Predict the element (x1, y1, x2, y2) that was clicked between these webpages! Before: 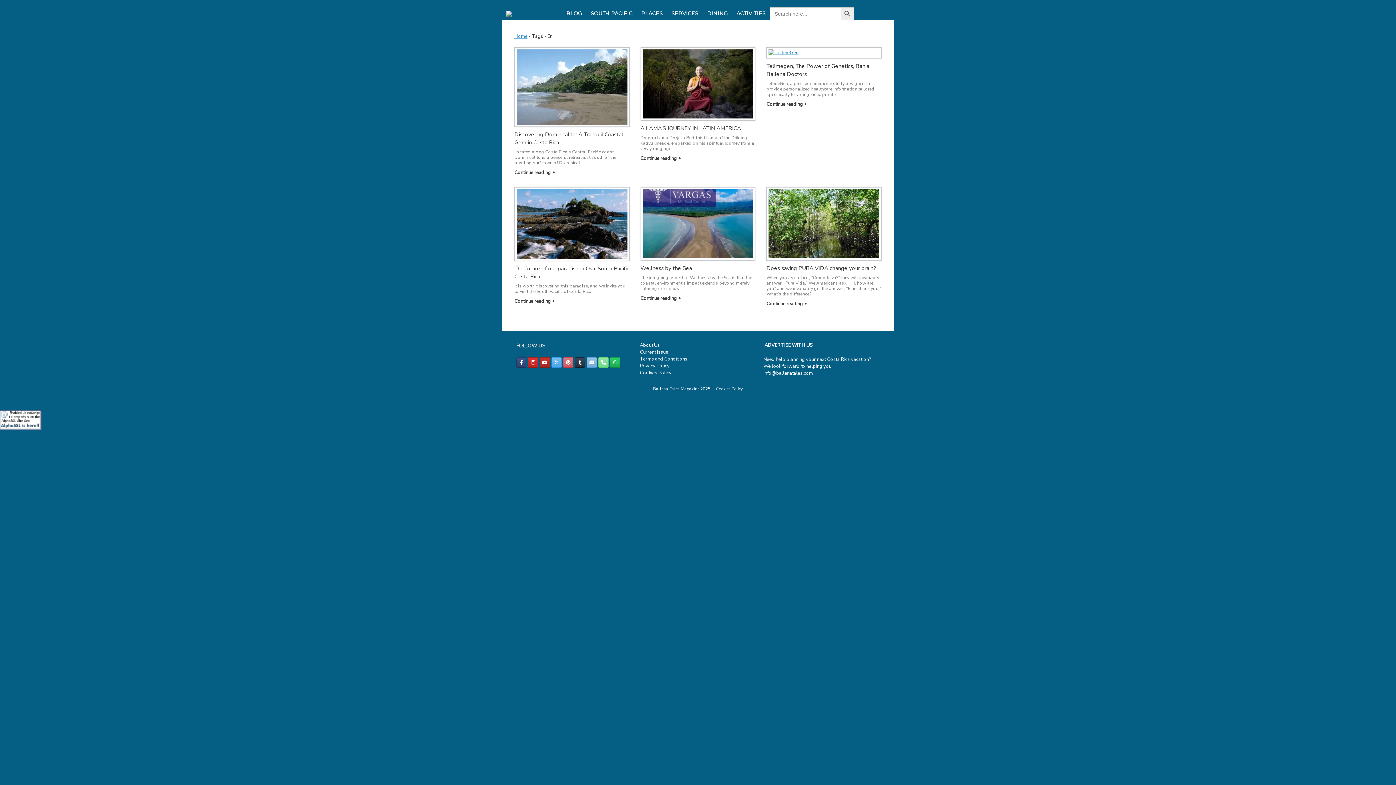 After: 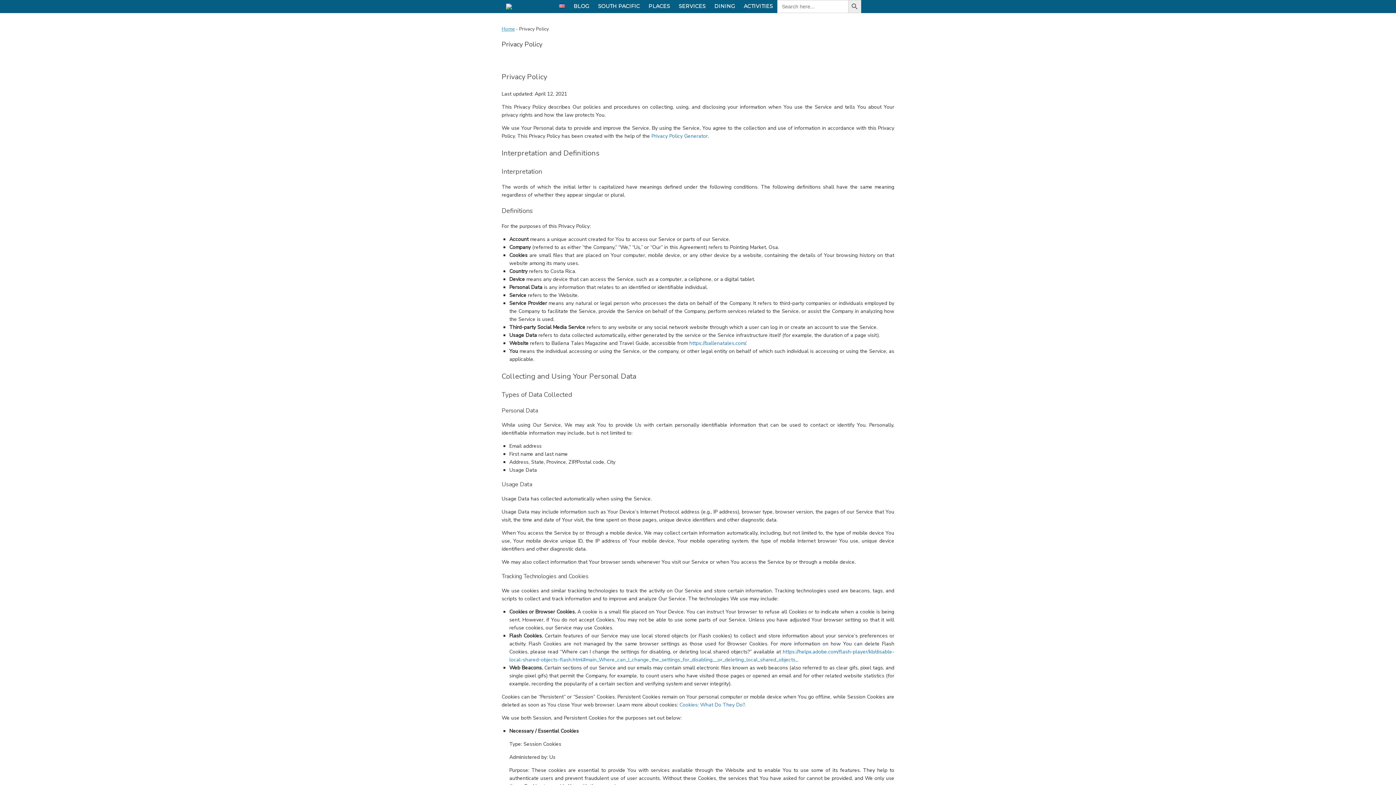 Action: bbox: (639, 362, 669, 369) label: Privacy Policy